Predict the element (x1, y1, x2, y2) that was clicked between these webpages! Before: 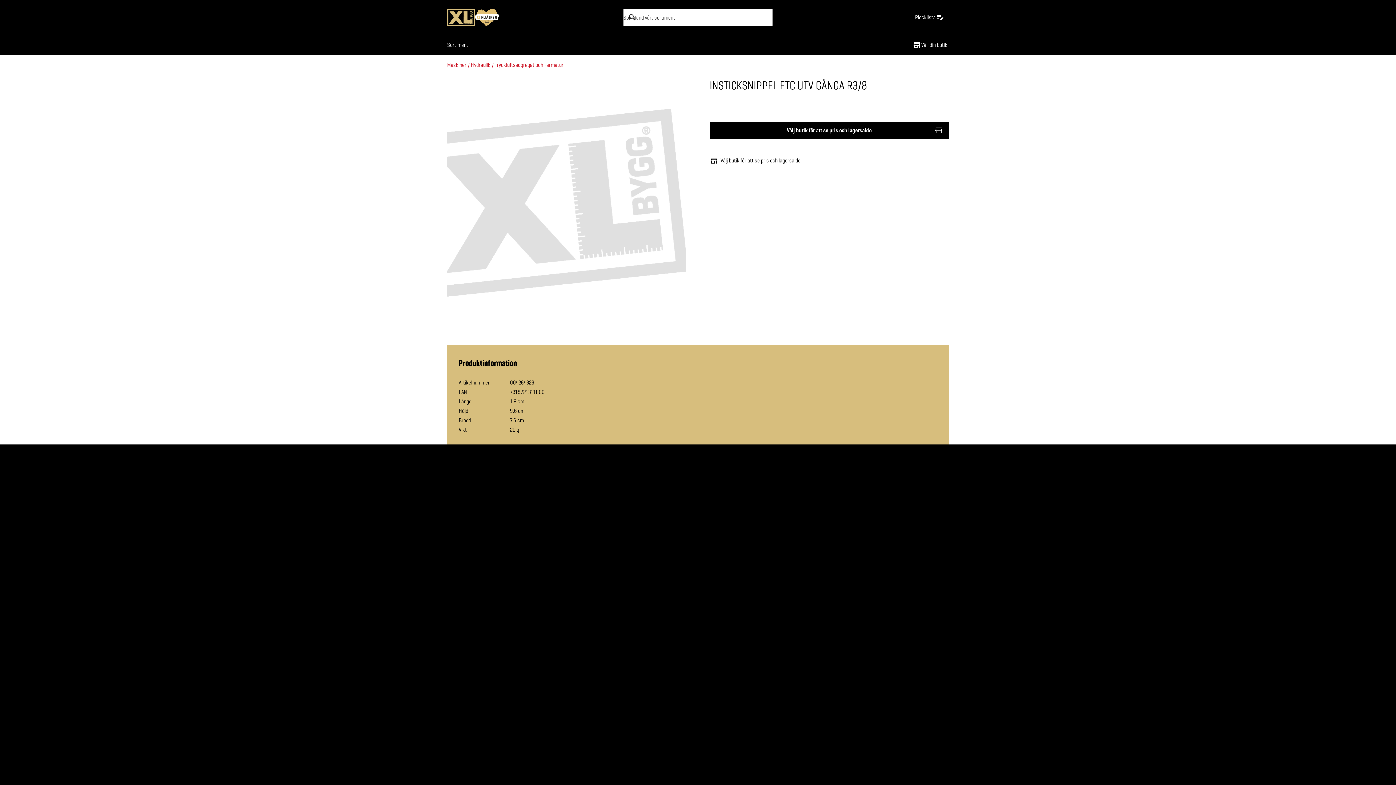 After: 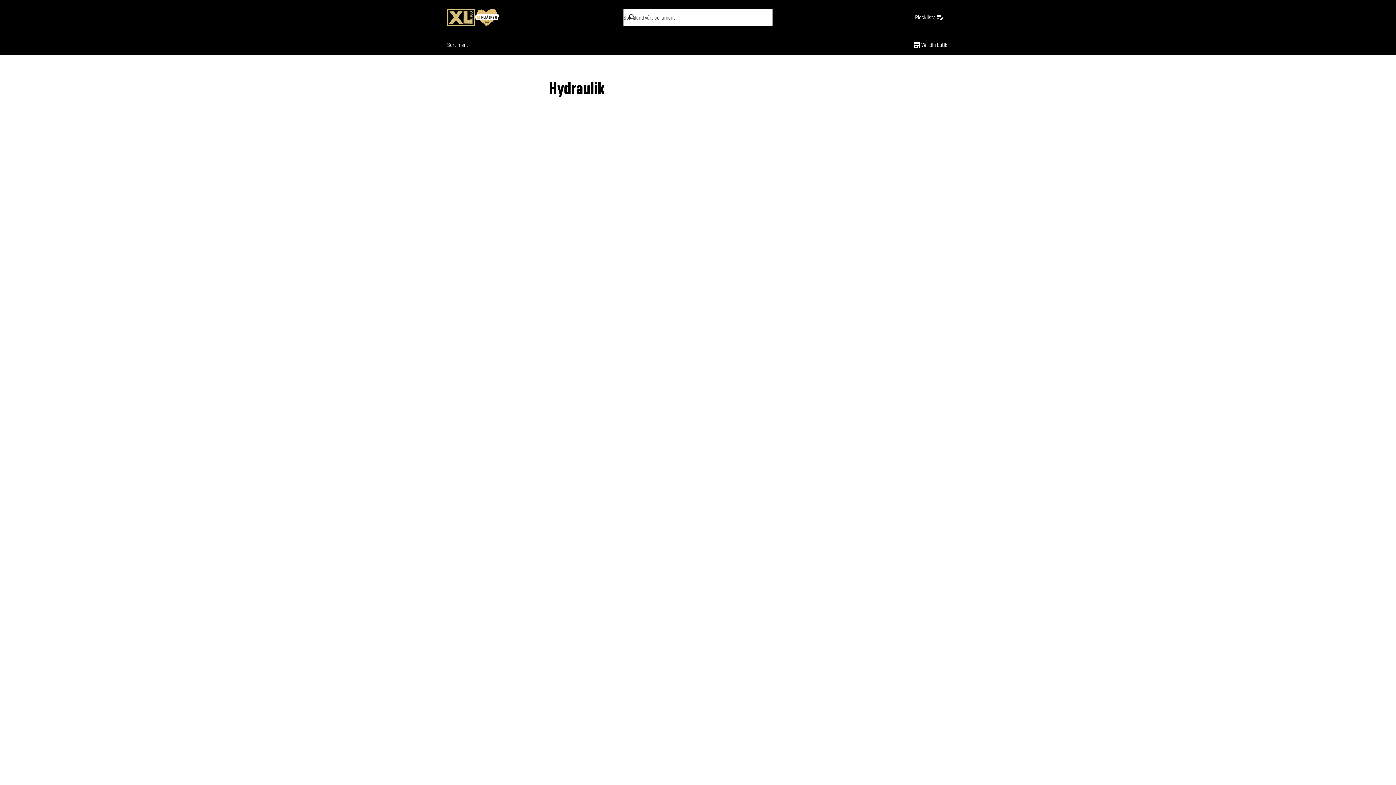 Action: bbox: (468, 60, 490, 69) label: Hydraulik